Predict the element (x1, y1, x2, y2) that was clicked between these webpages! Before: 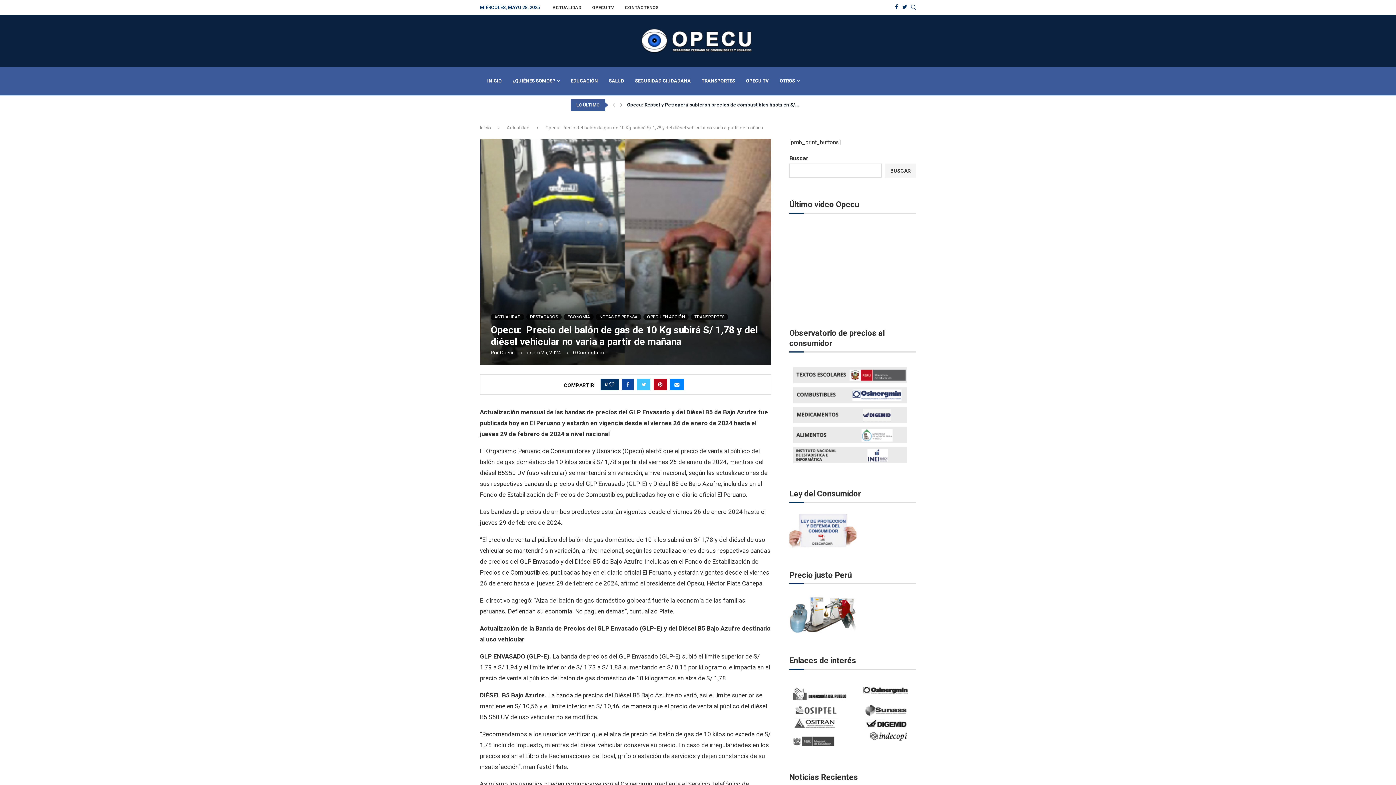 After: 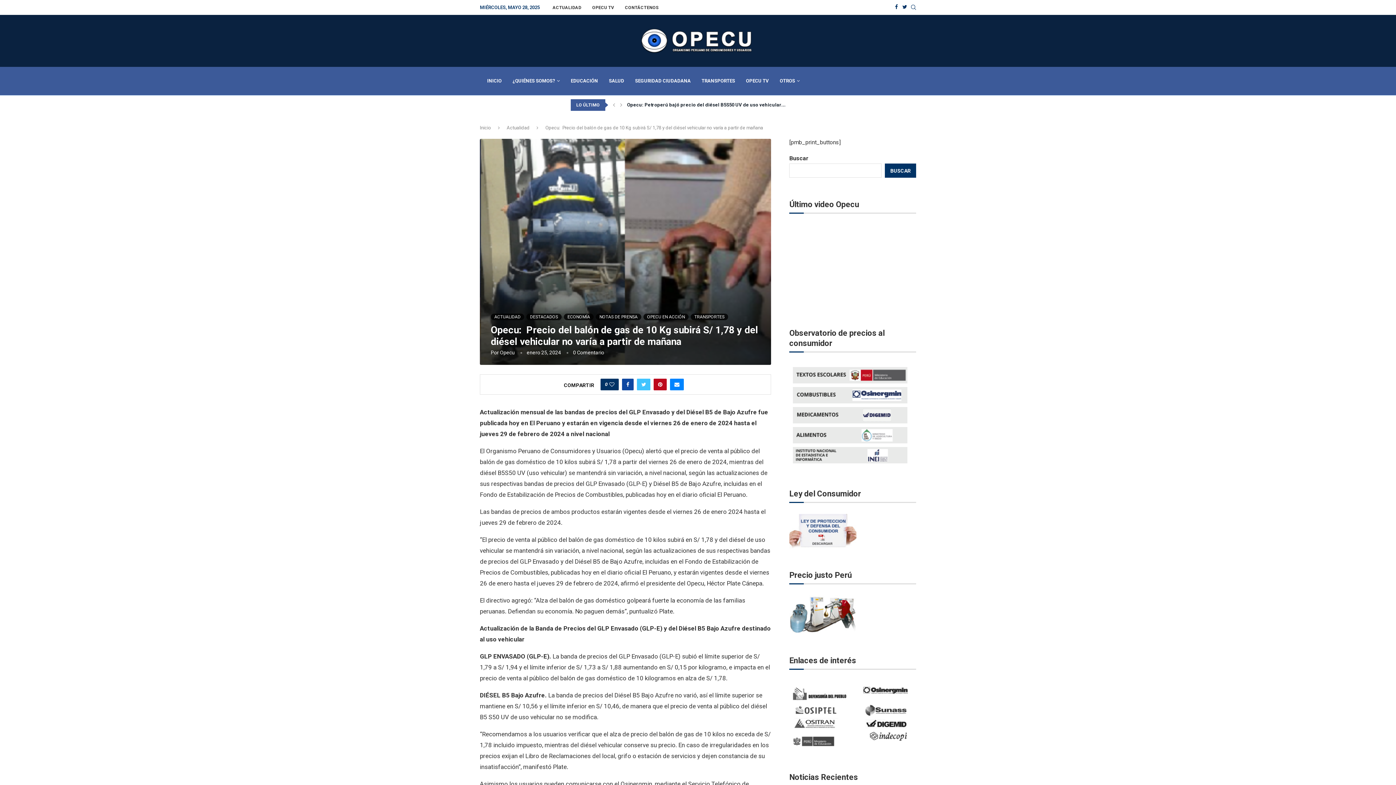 Action: label: Buscar bbox: (885, 163, 916, 177)